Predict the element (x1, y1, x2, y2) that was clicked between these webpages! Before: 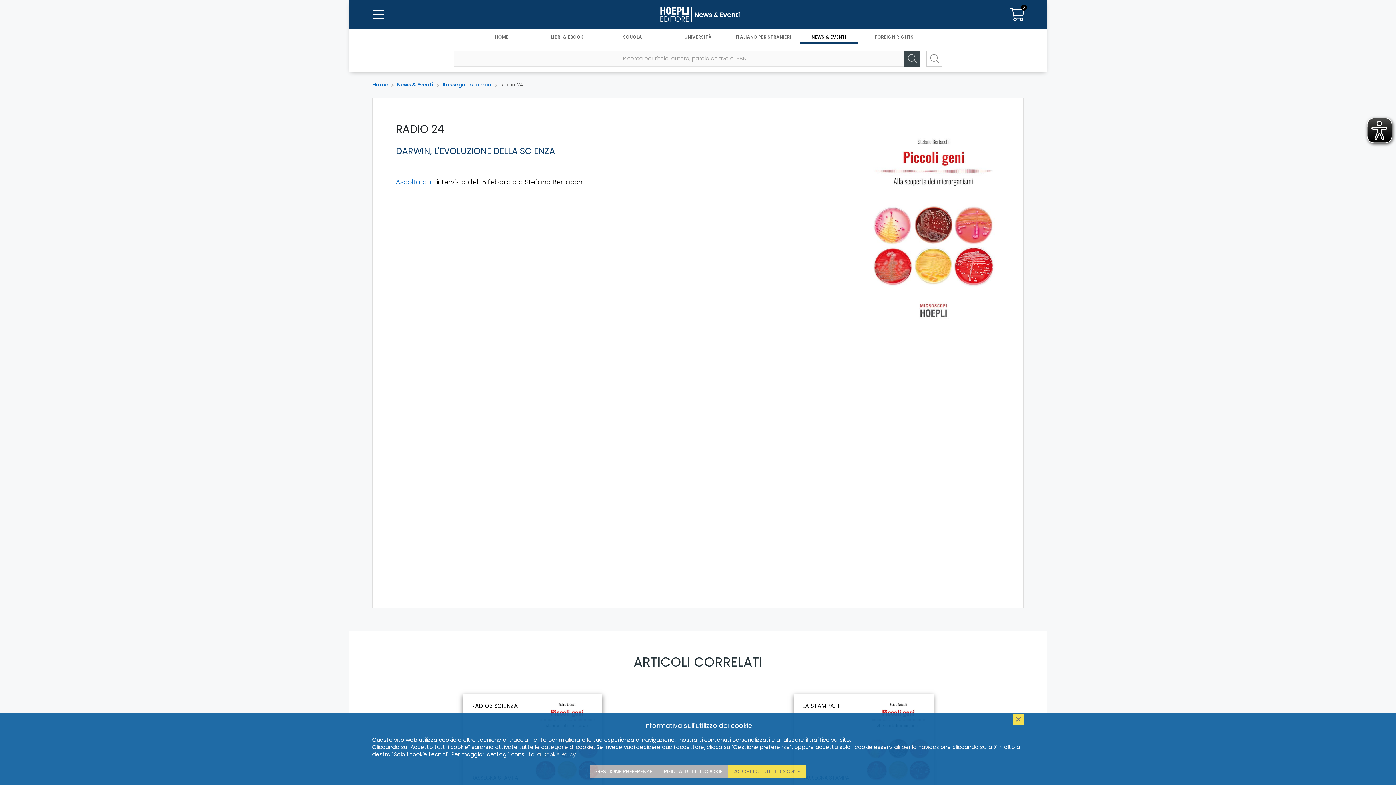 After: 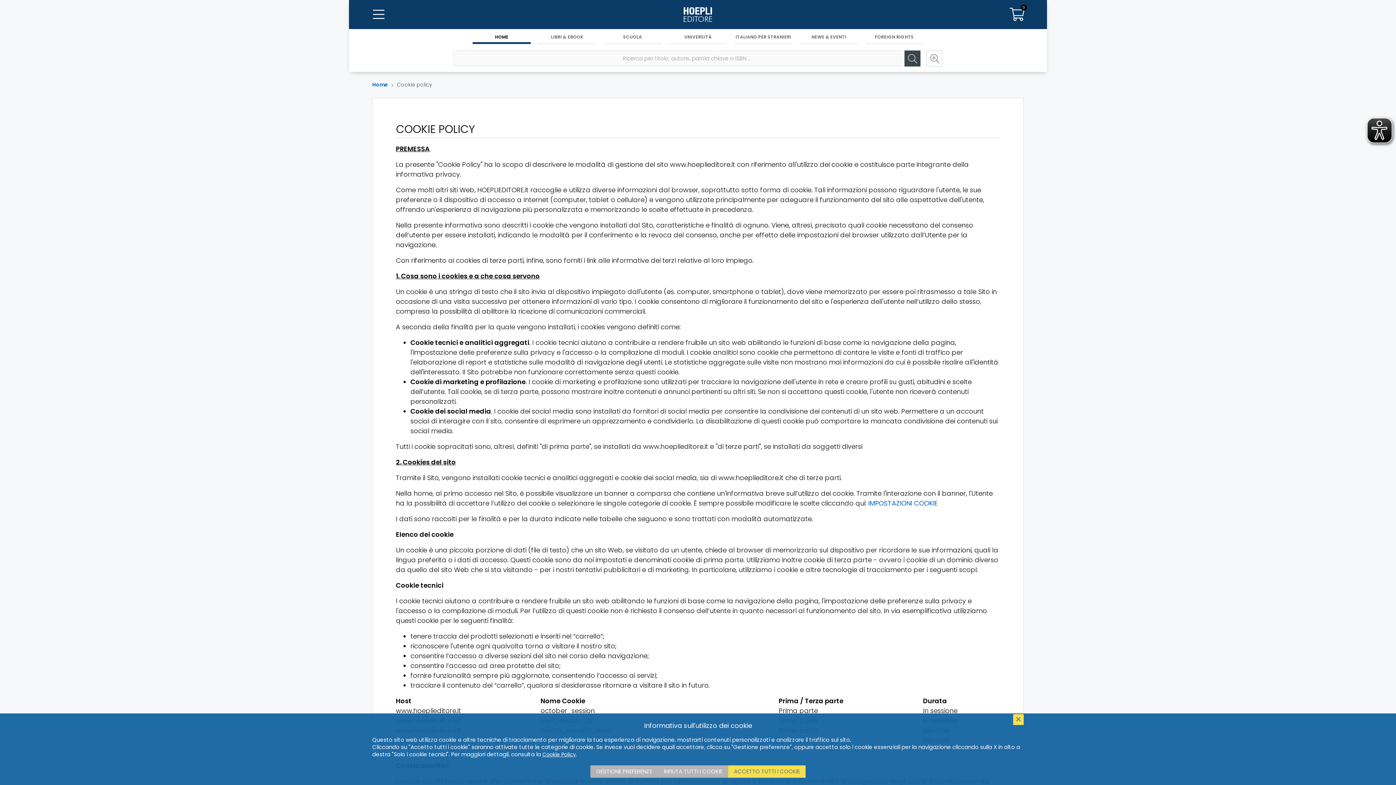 Action: label: Cookie Policy bbox: (542, 751, 576, 758)